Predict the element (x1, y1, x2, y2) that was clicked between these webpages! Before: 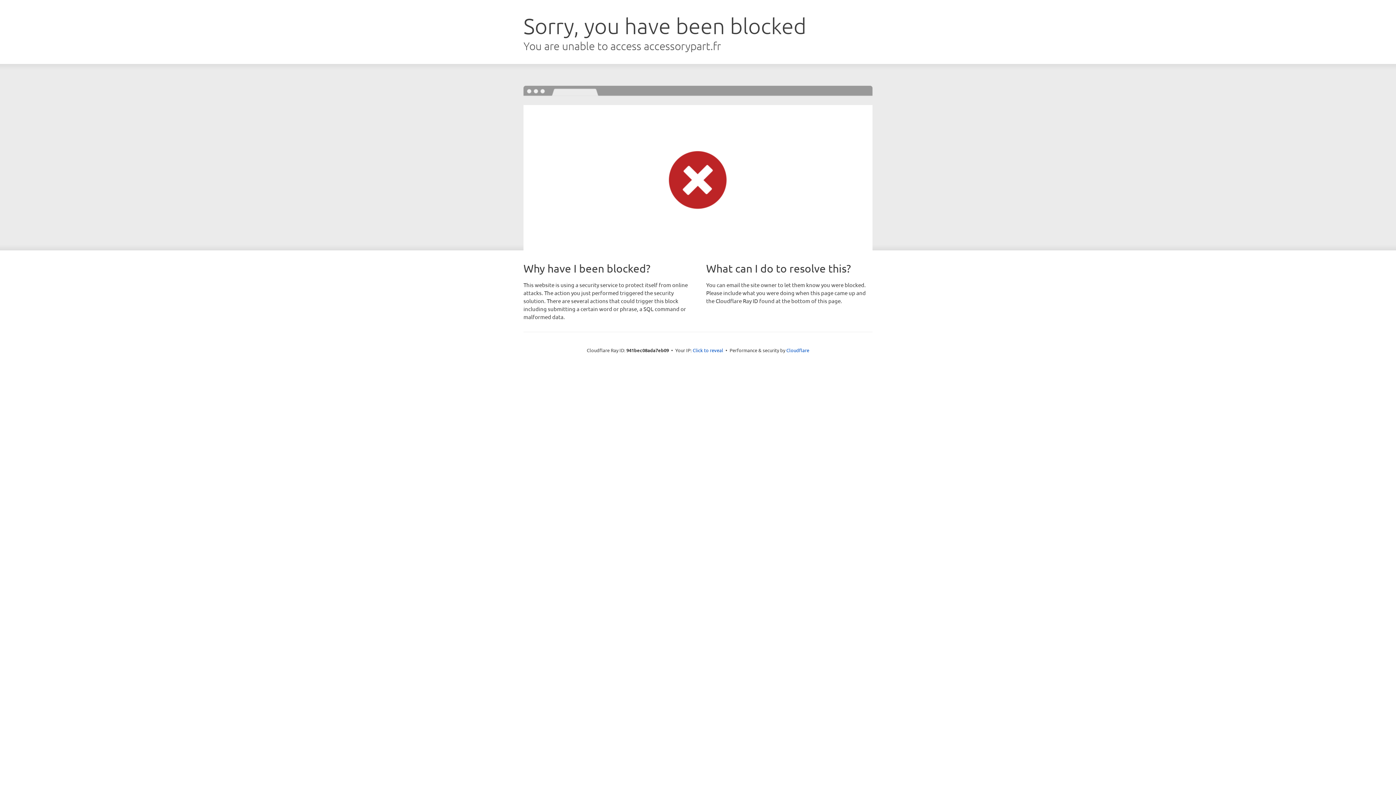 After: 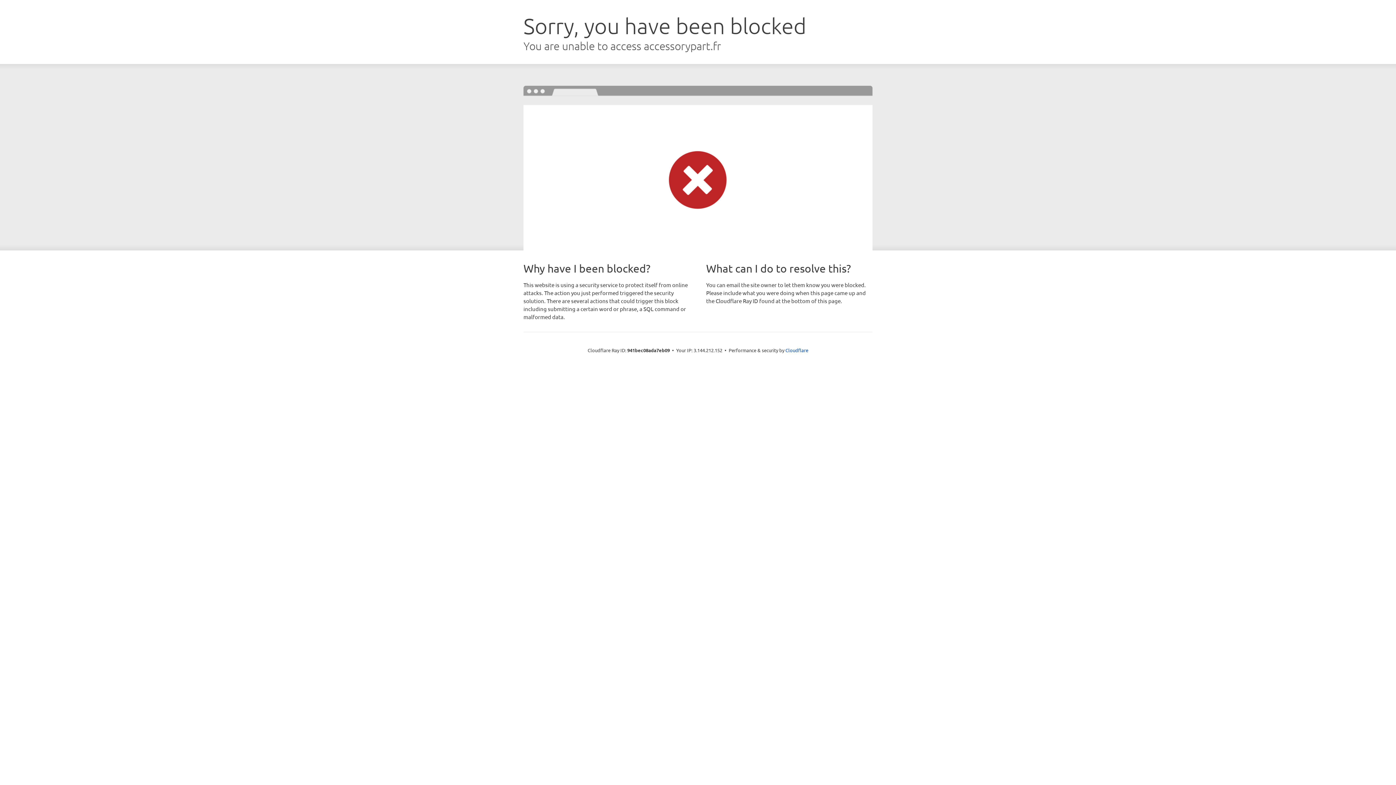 Action: bbox: (692, 346, 723, 353) label: Click to reveal